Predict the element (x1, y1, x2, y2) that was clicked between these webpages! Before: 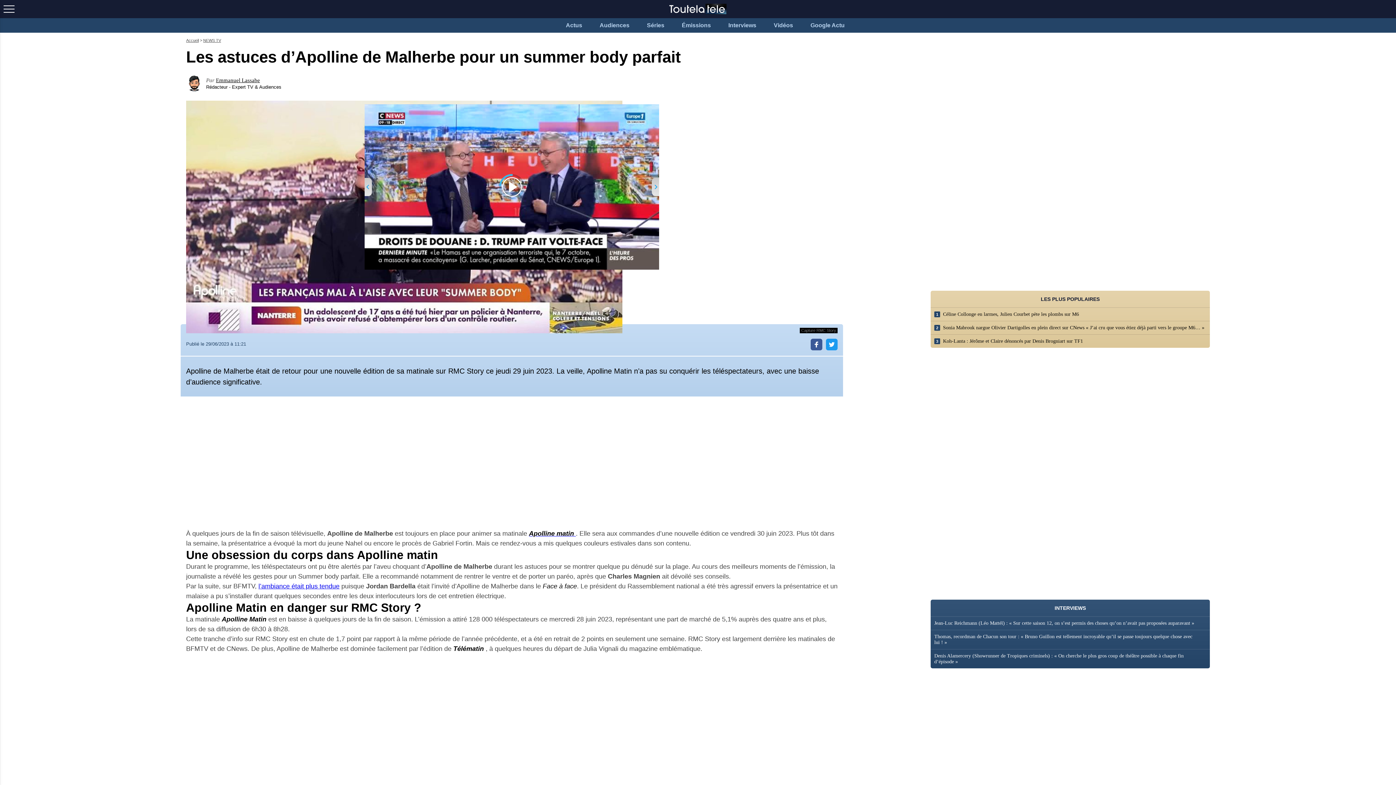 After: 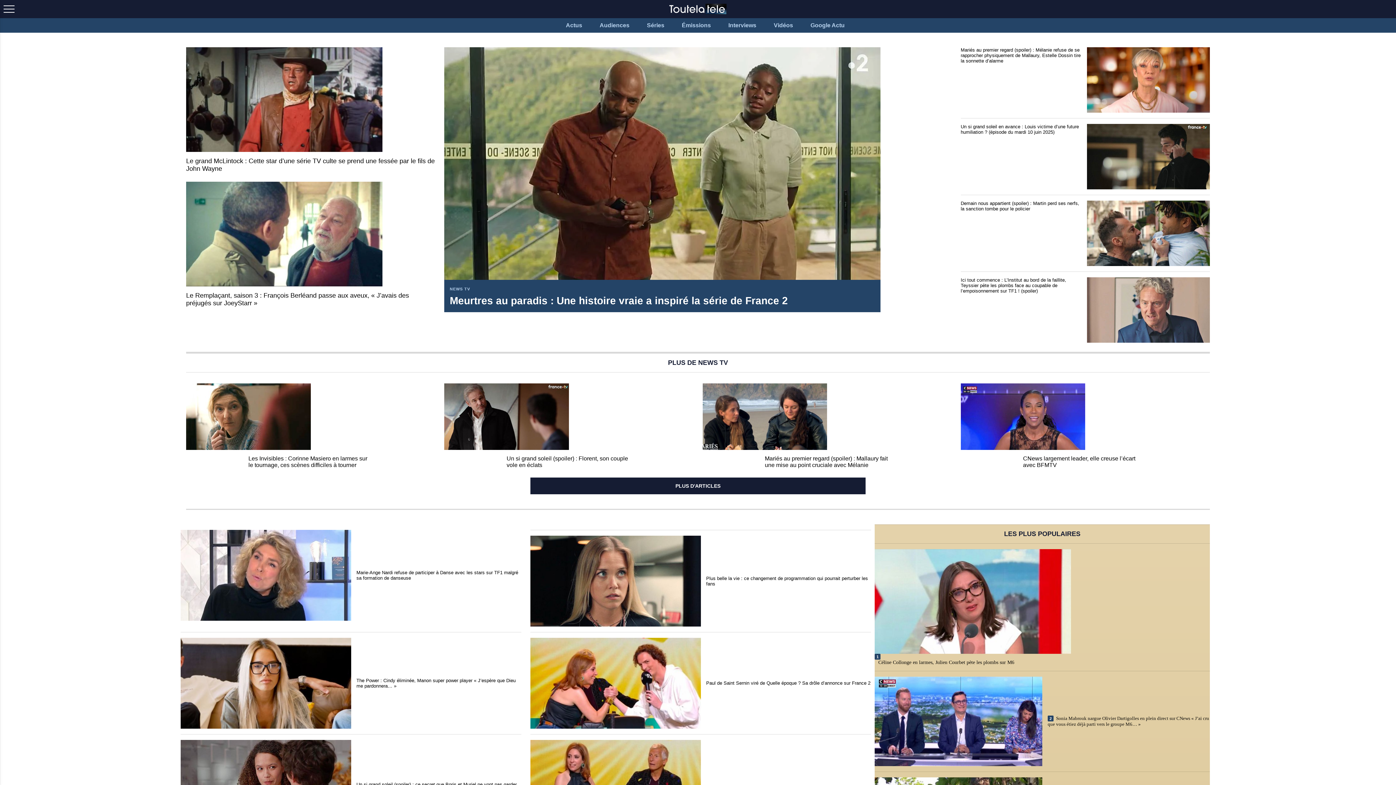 Action: bbox: (186, 38, 198, 42) label: Accueil